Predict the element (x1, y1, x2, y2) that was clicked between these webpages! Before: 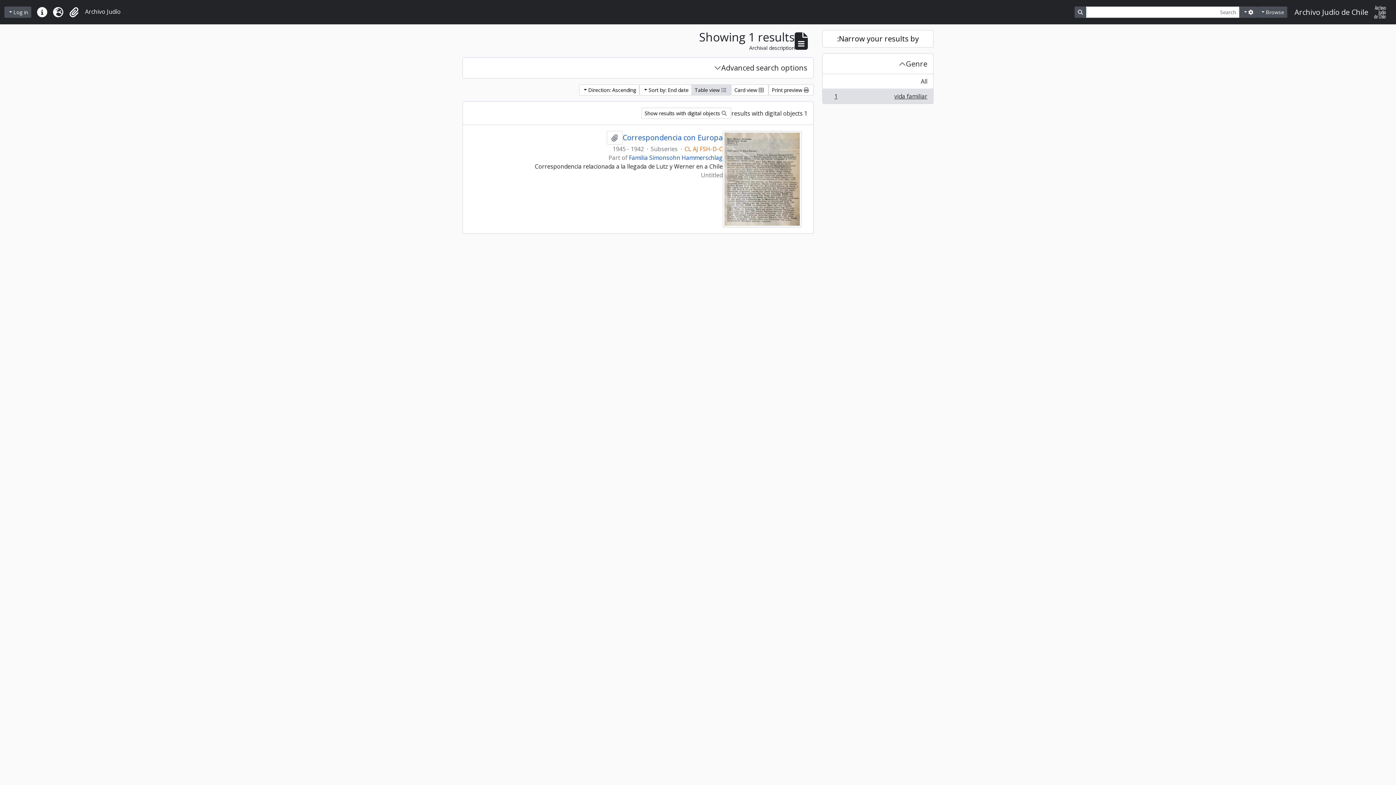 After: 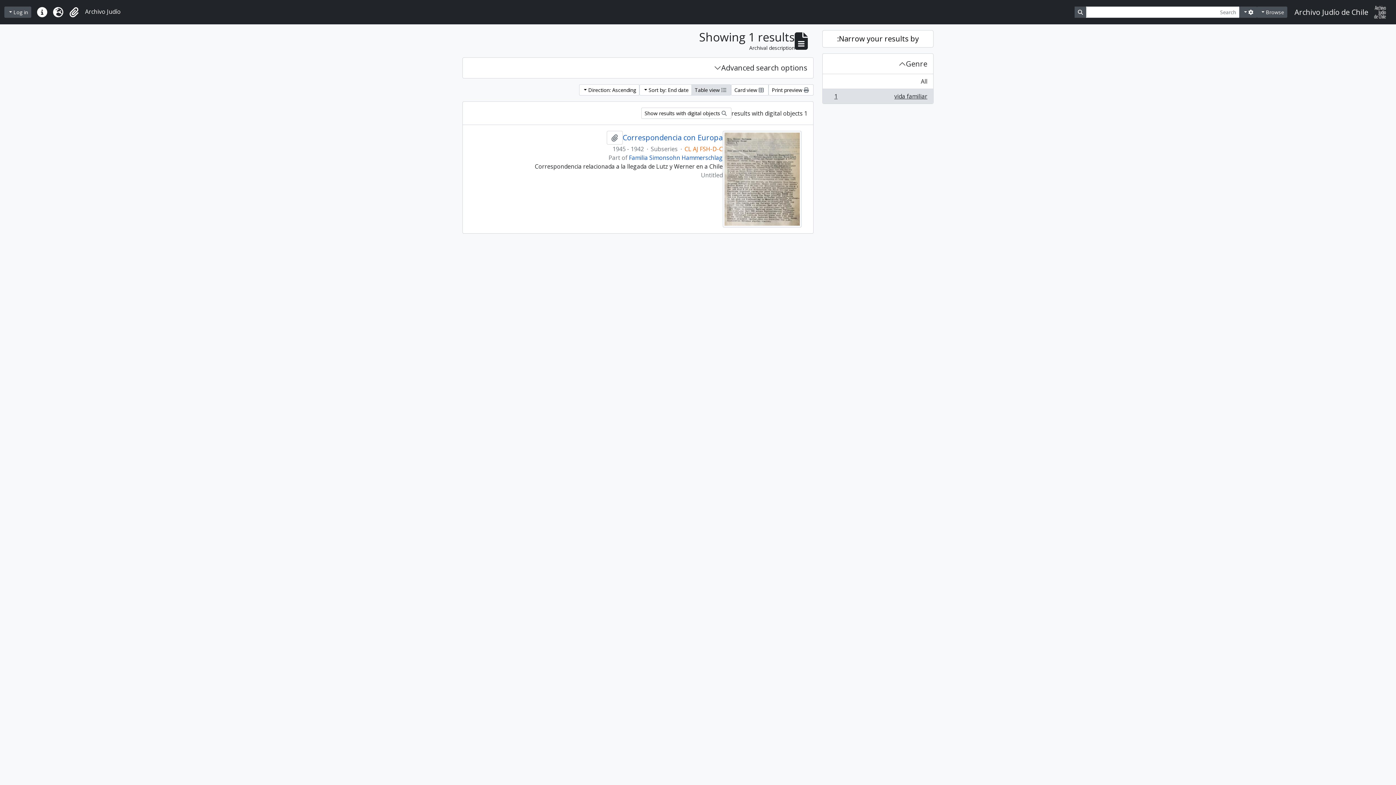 Action: label:  Table view bbox: (691, 84, 731, 95)